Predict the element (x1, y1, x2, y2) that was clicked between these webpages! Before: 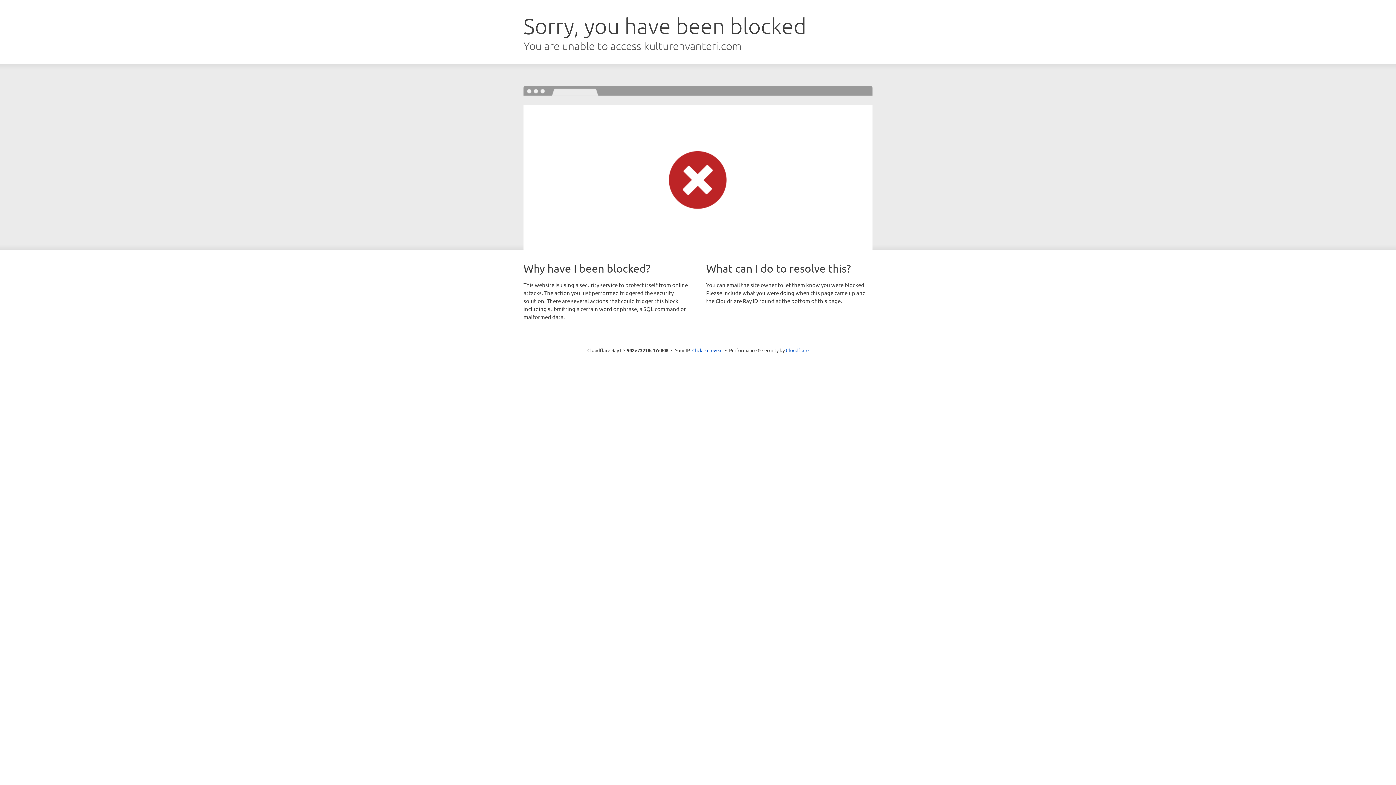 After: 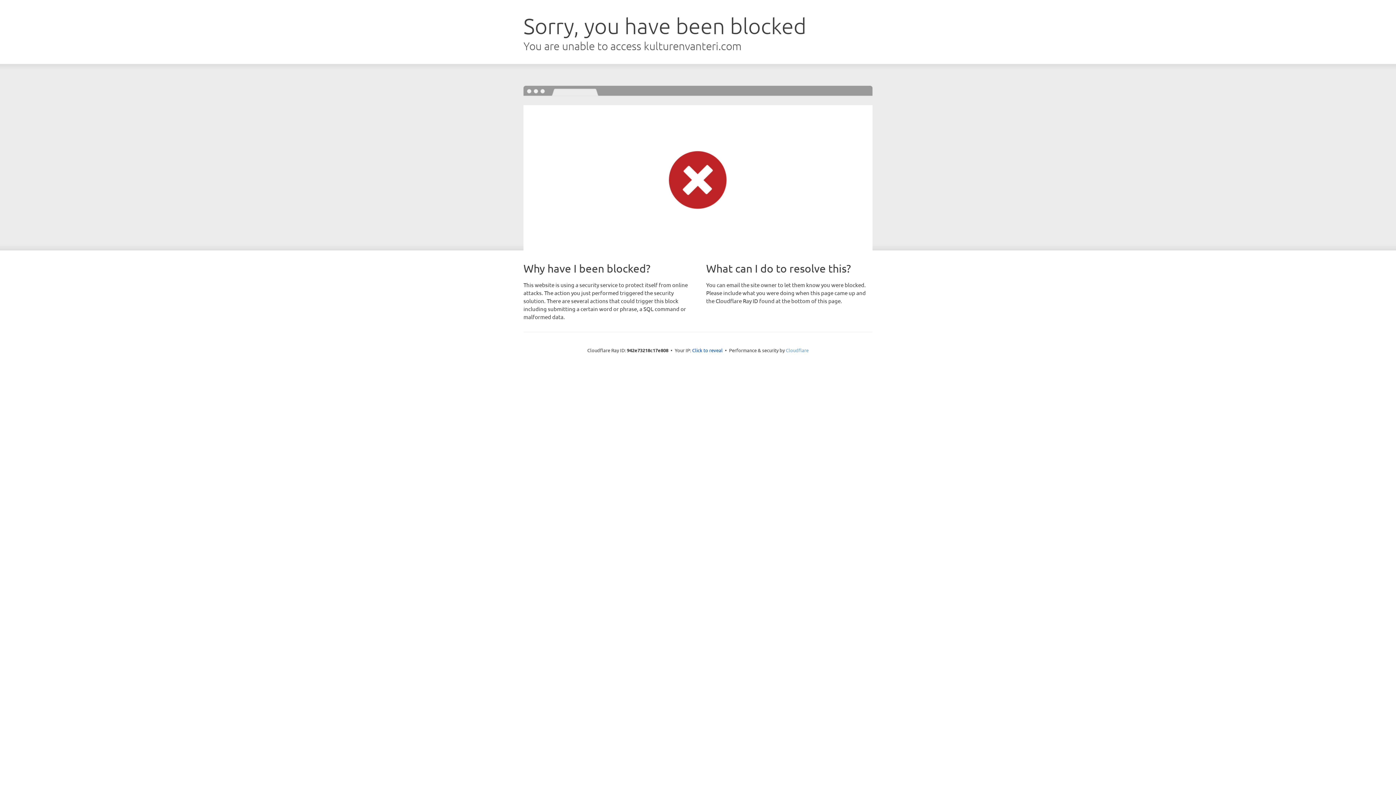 Action: label: Cloudflare bbox: (786, 347, 808, 353)